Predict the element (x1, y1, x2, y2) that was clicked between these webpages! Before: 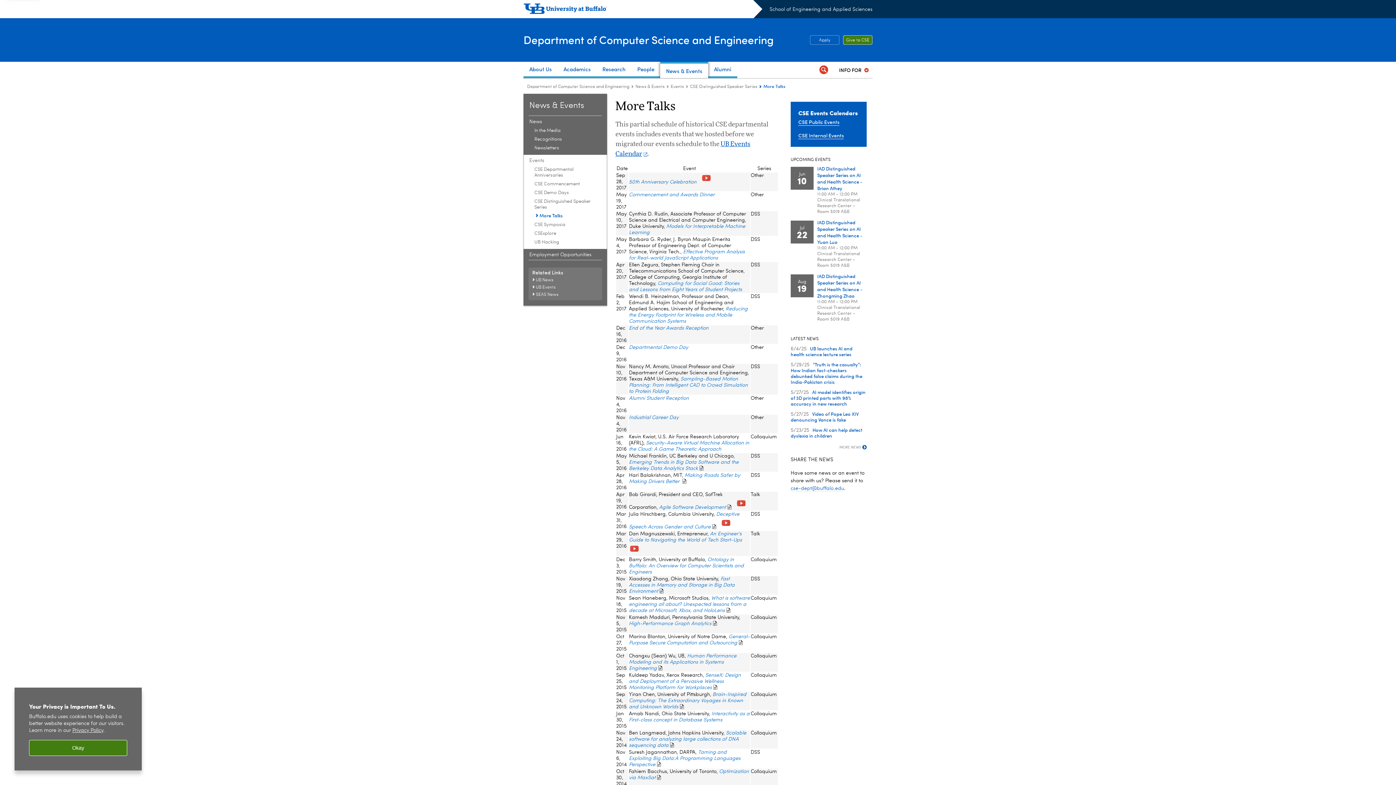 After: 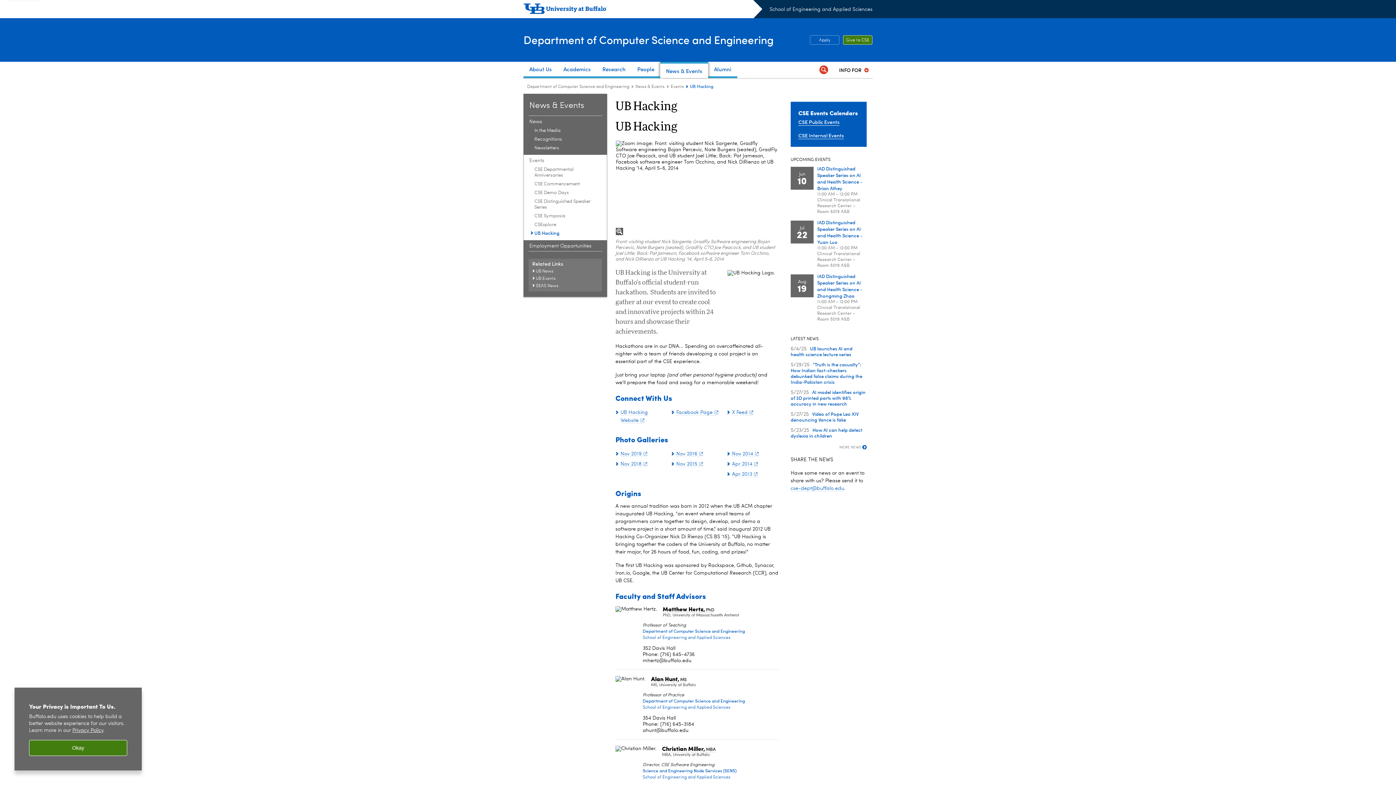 Action: bbox: (534, 239, 602, 245) label: Events:UB Hacking